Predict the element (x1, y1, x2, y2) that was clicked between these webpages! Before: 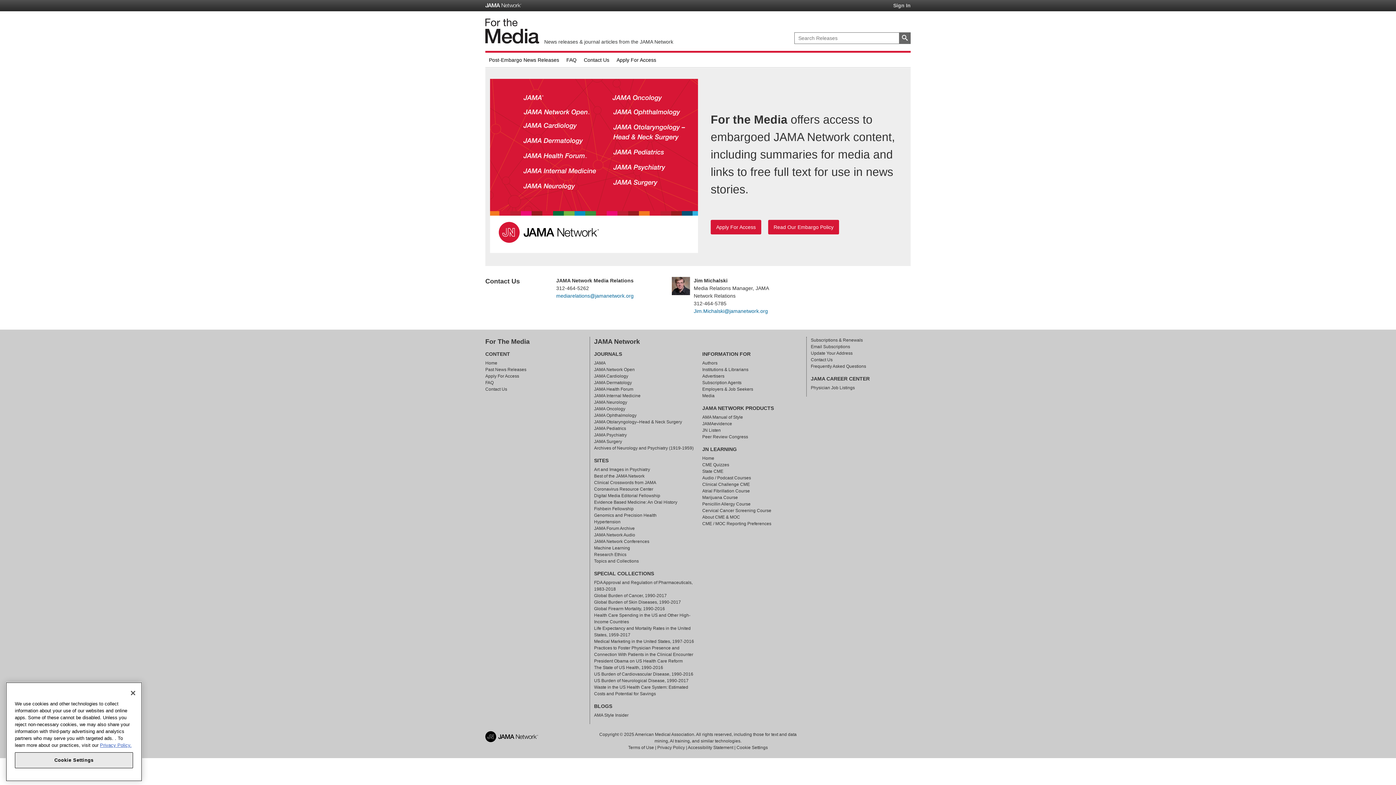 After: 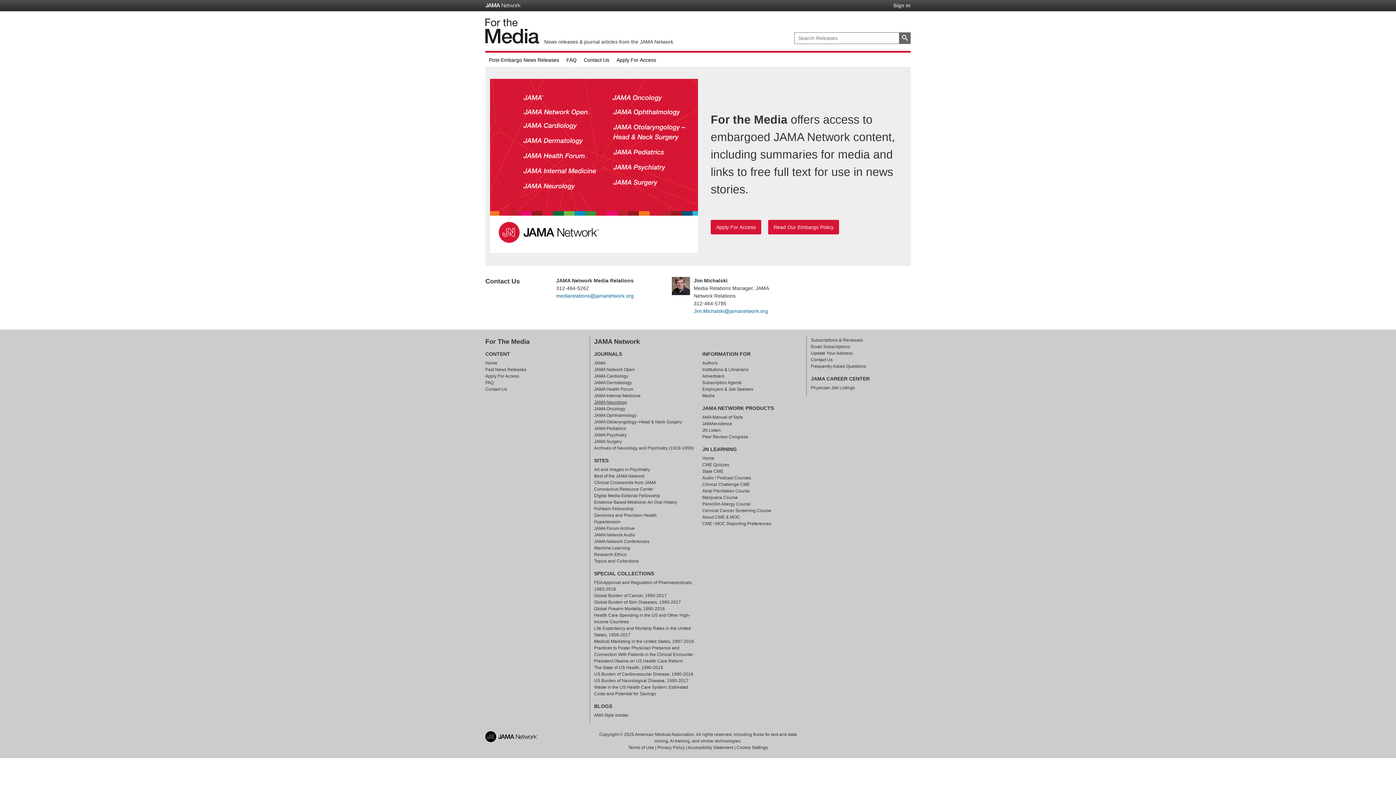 Action: bbox: (594, 399, 627, 404) label: JAMA Neurology